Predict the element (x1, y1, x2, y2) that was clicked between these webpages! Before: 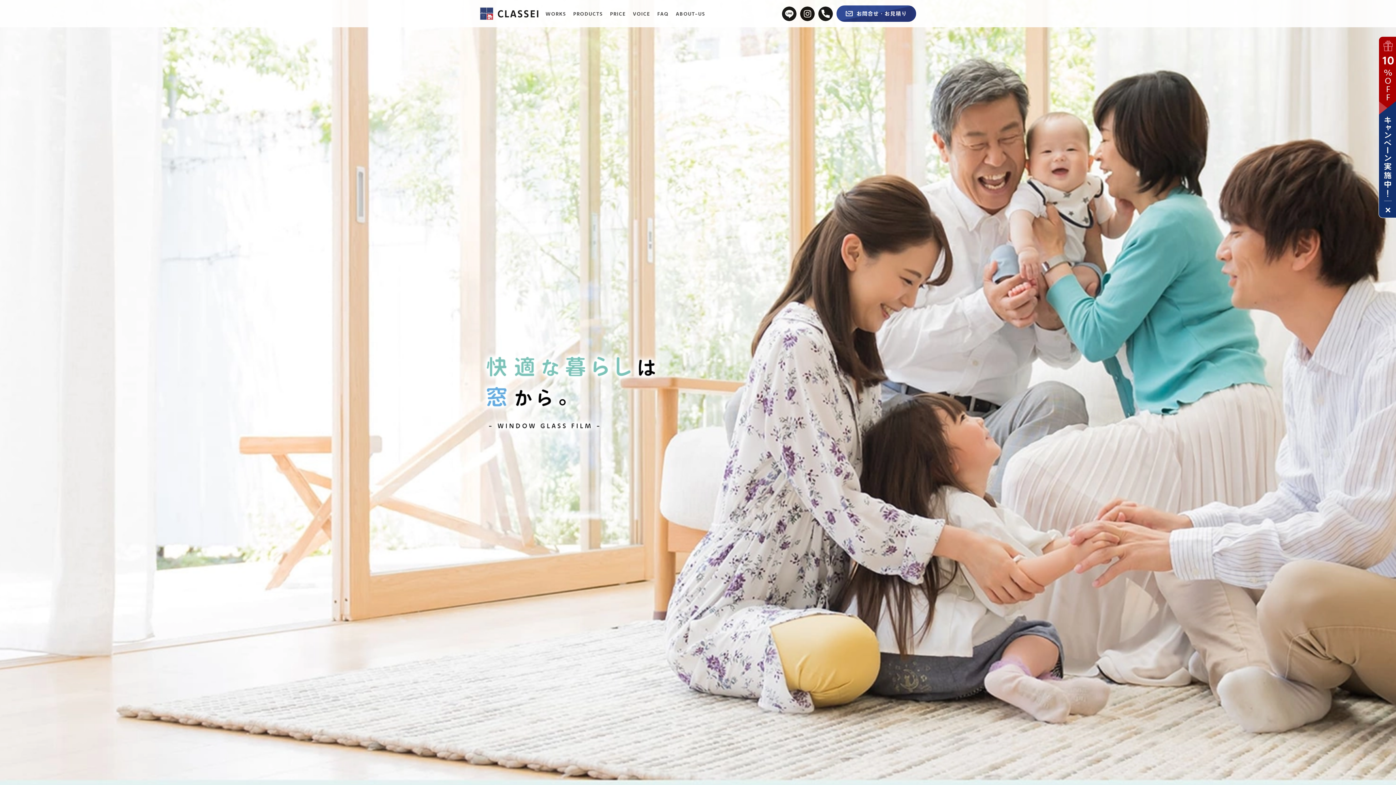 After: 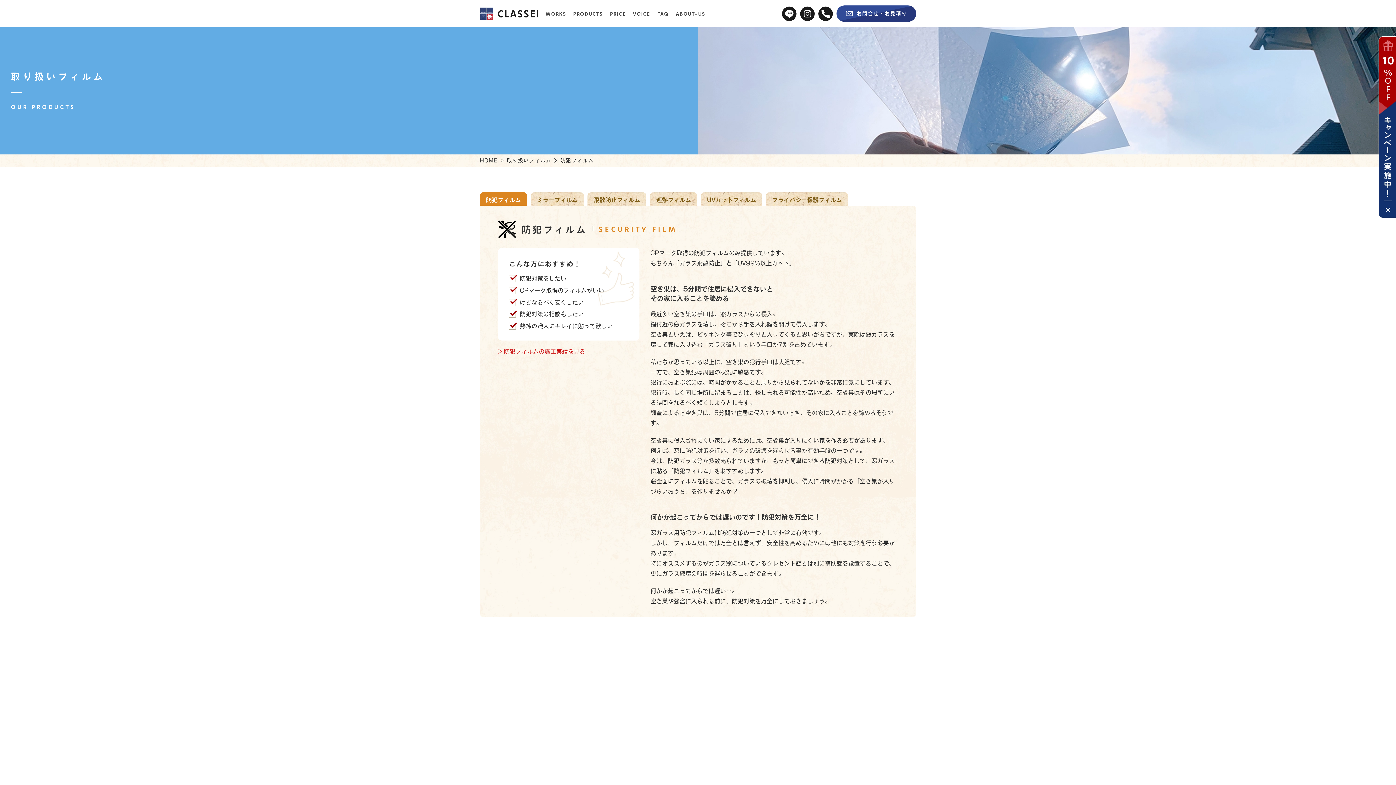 Action: bbox: (569, 8, 606, 18) label: PRODUCTS